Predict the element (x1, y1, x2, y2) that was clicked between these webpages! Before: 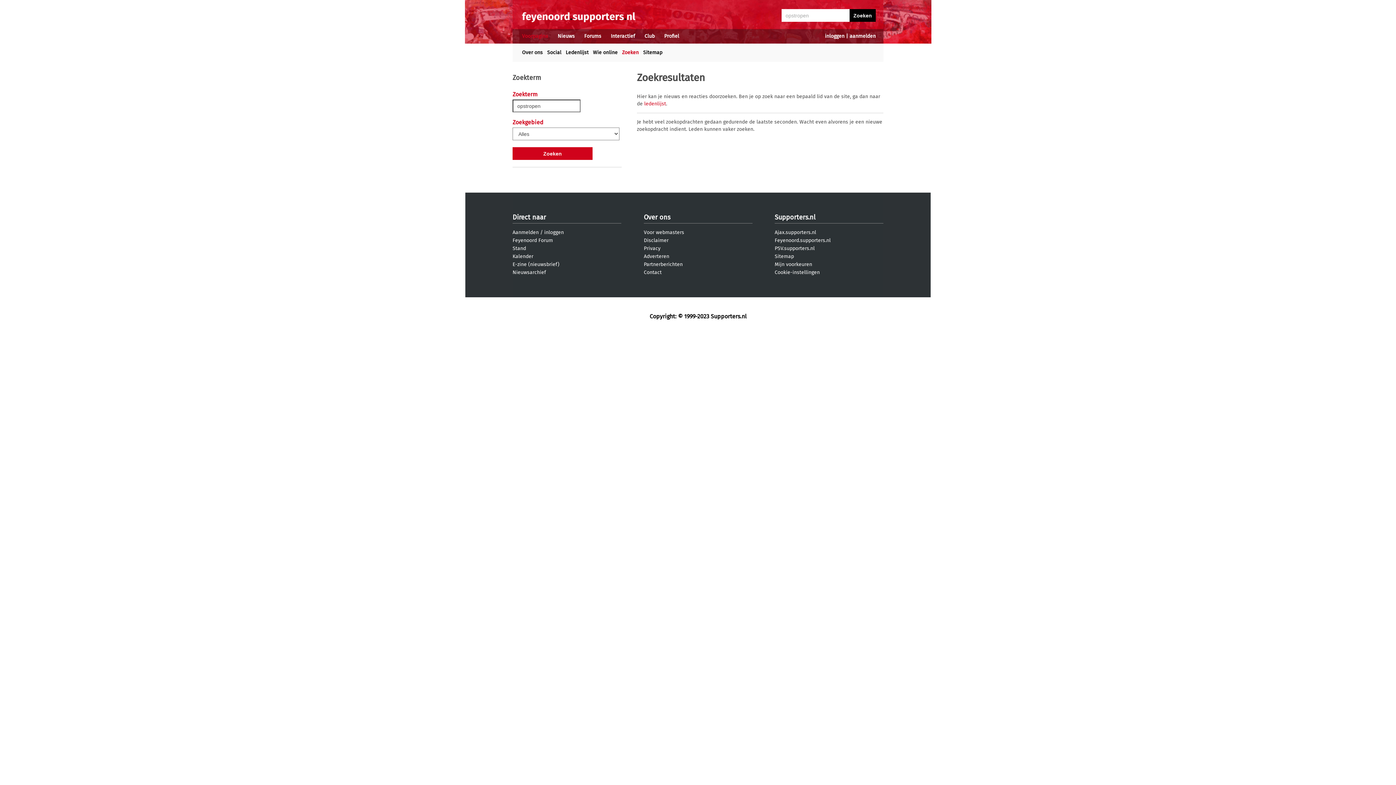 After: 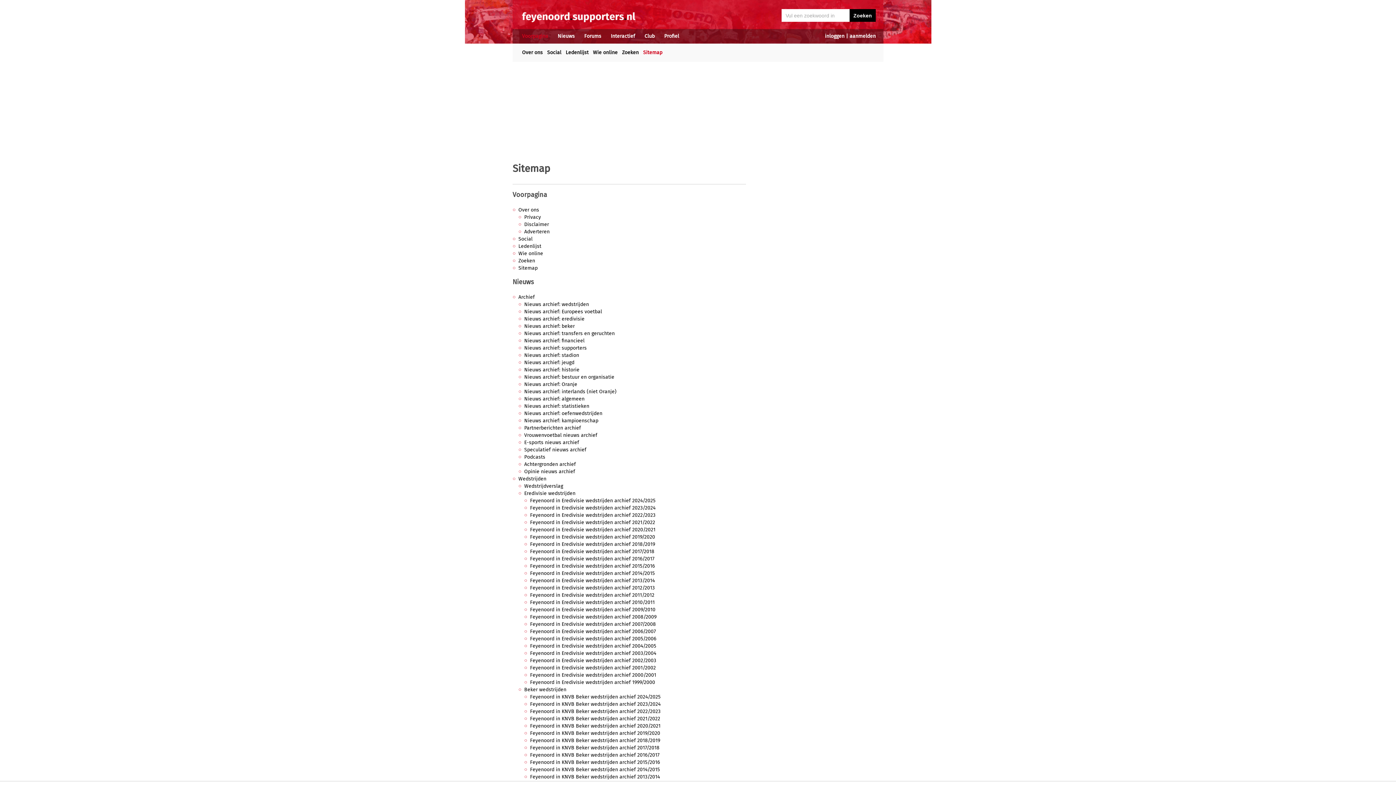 Action: bbox: (774, 253, 794, 259) label: Sitemap